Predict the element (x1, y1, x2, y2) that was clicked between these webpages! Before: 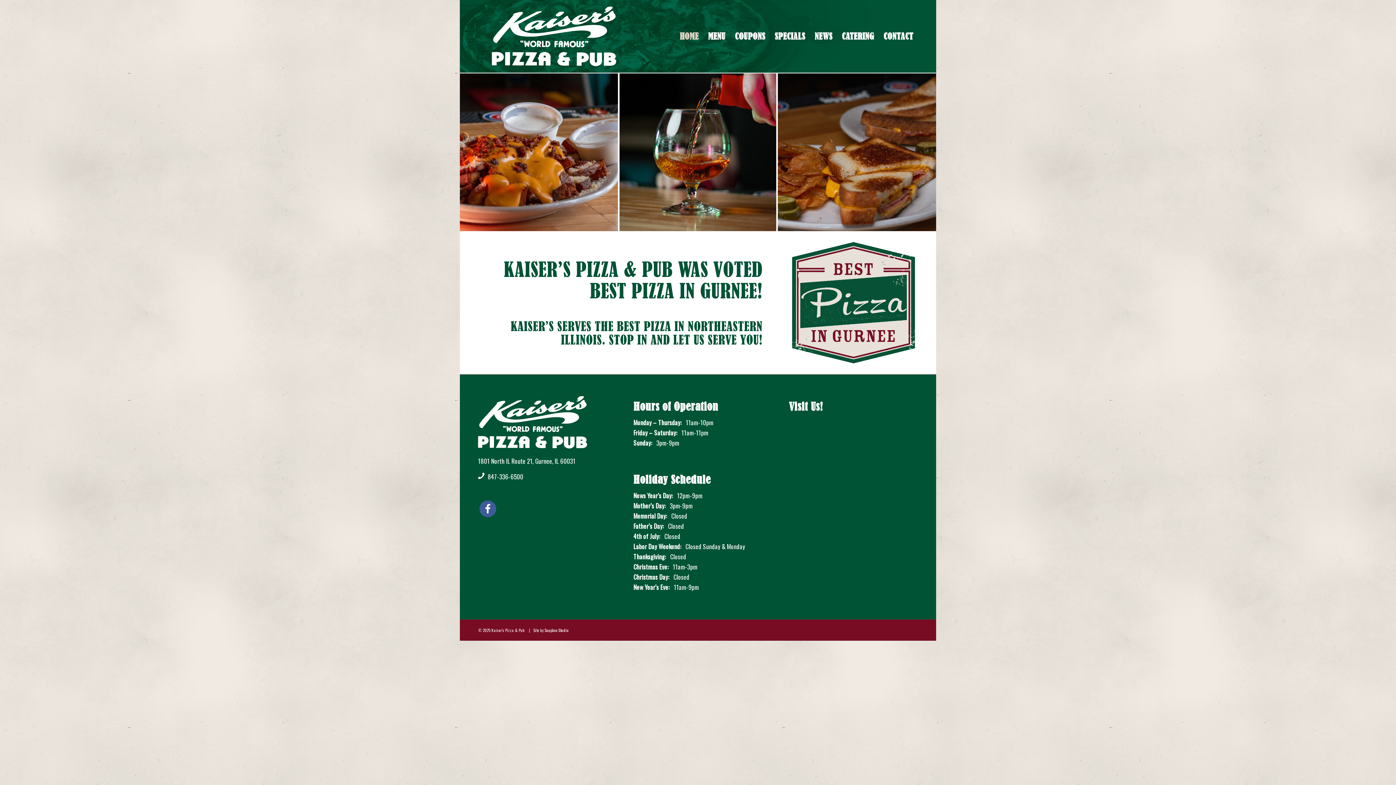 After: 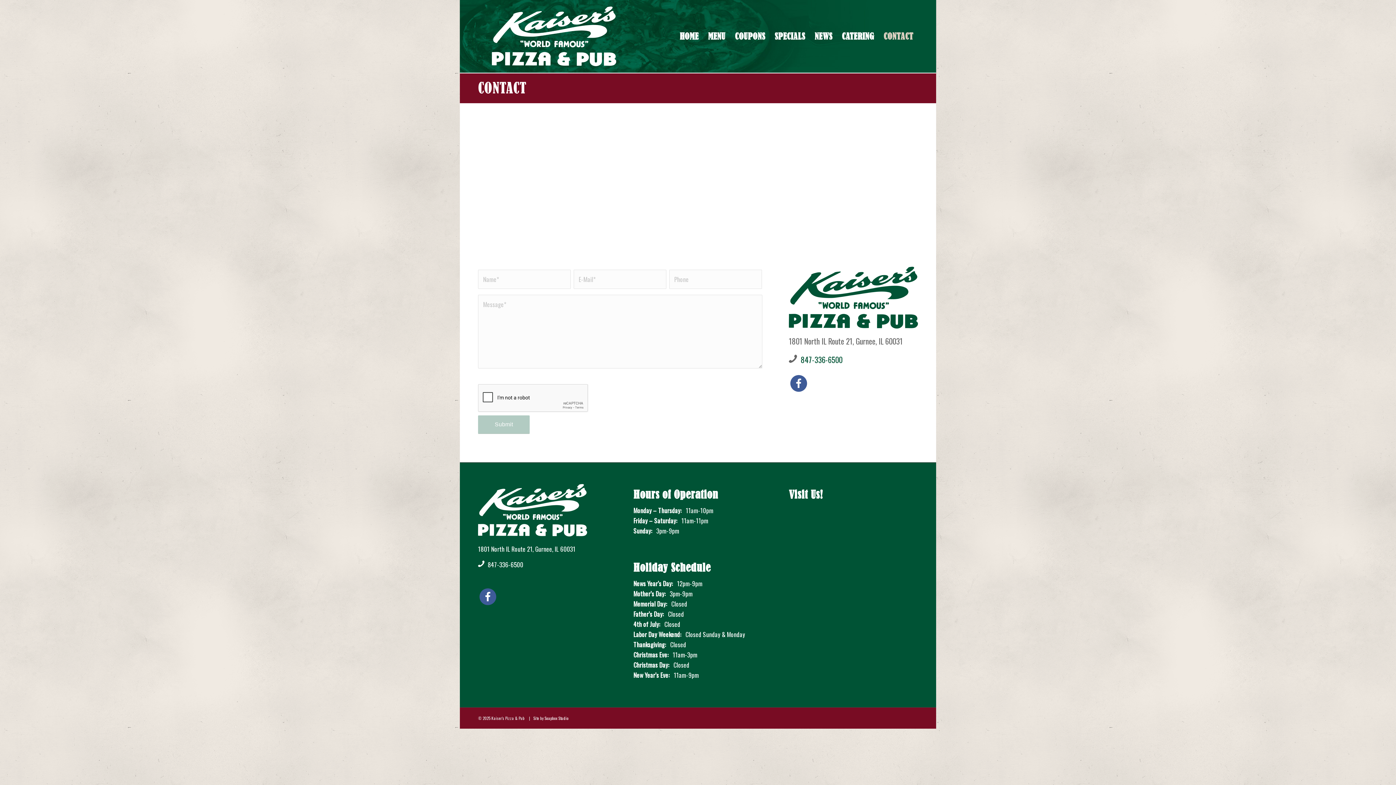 Action: label: CONTACT bbox: (879, 0, 918, 72)